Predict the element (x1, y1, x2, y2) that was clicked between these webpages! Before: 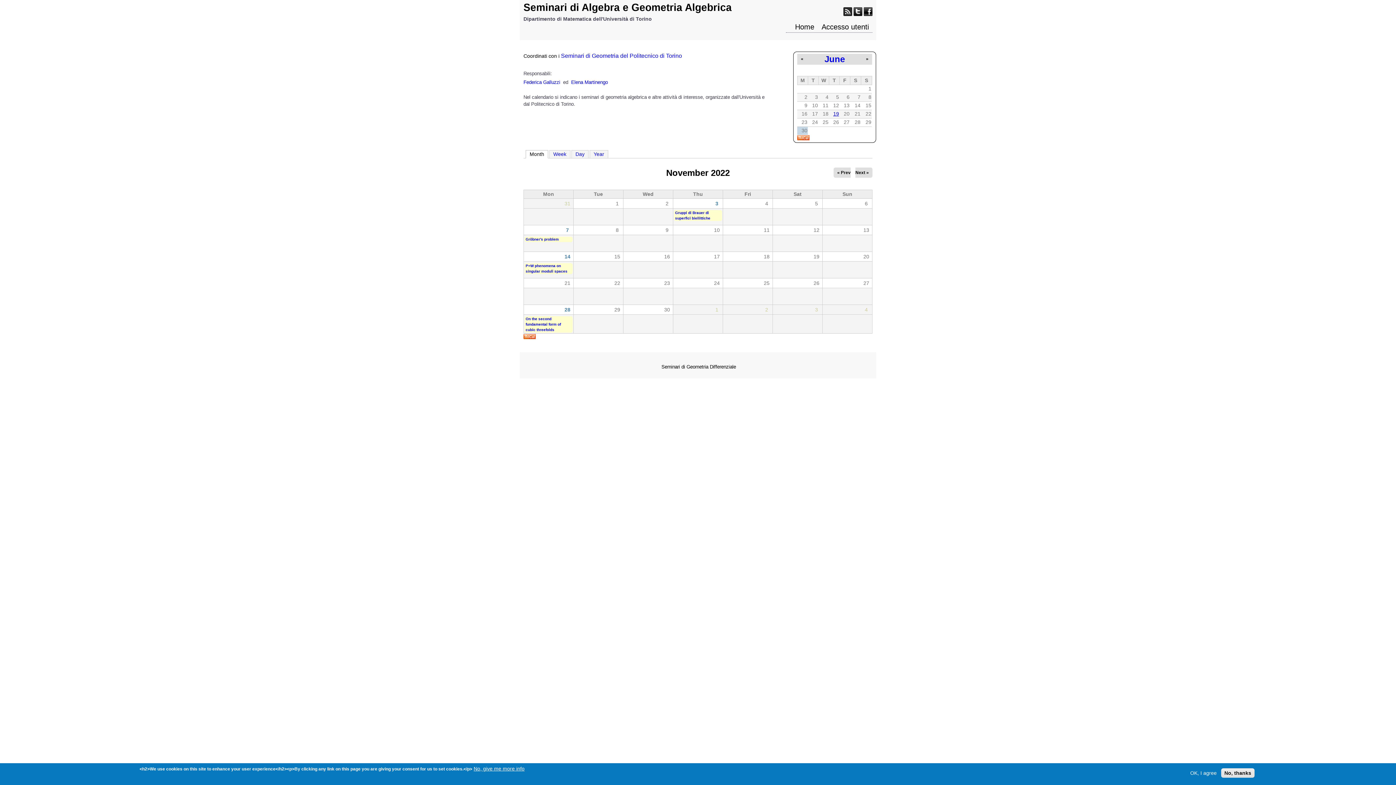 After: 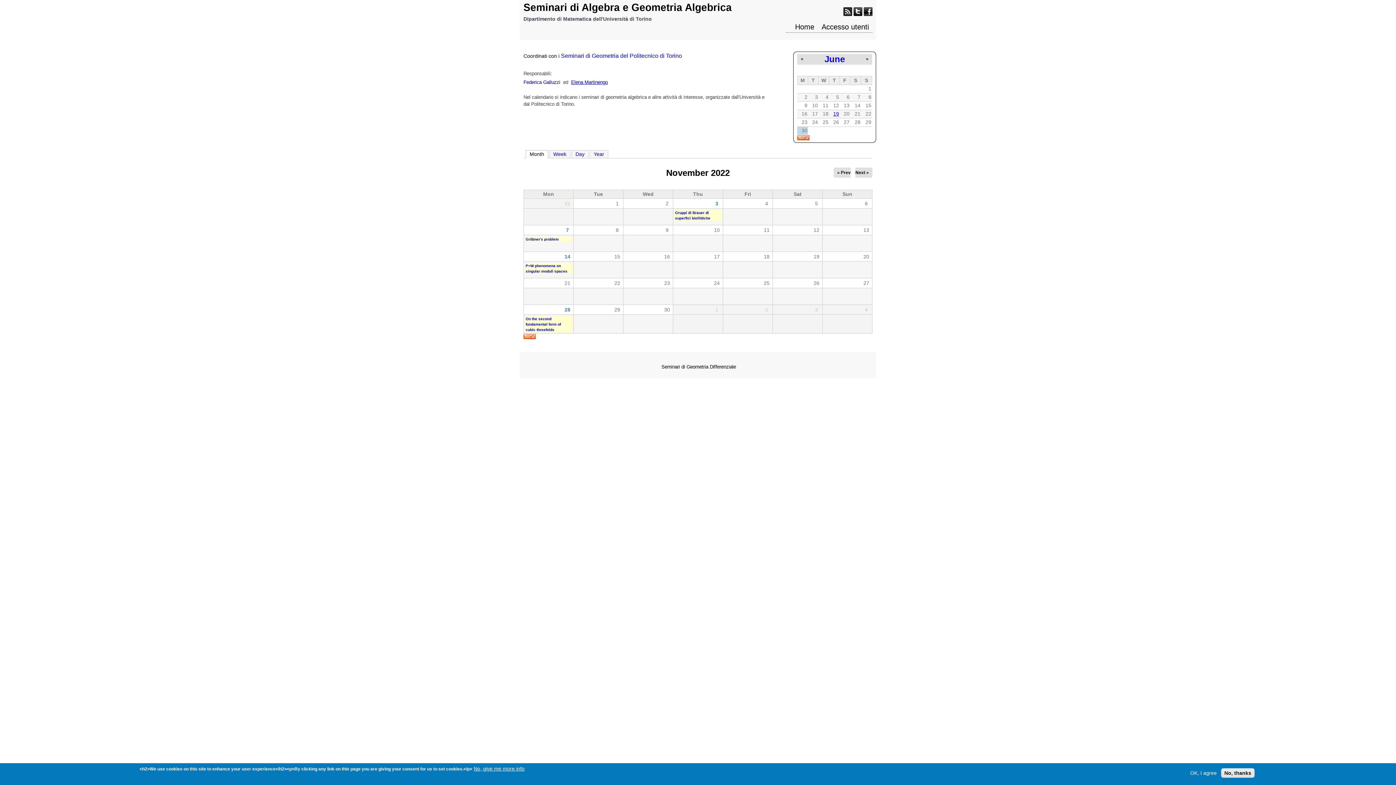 Action: bbox: (571, 79, 608, 85) label: Elena Martinengo